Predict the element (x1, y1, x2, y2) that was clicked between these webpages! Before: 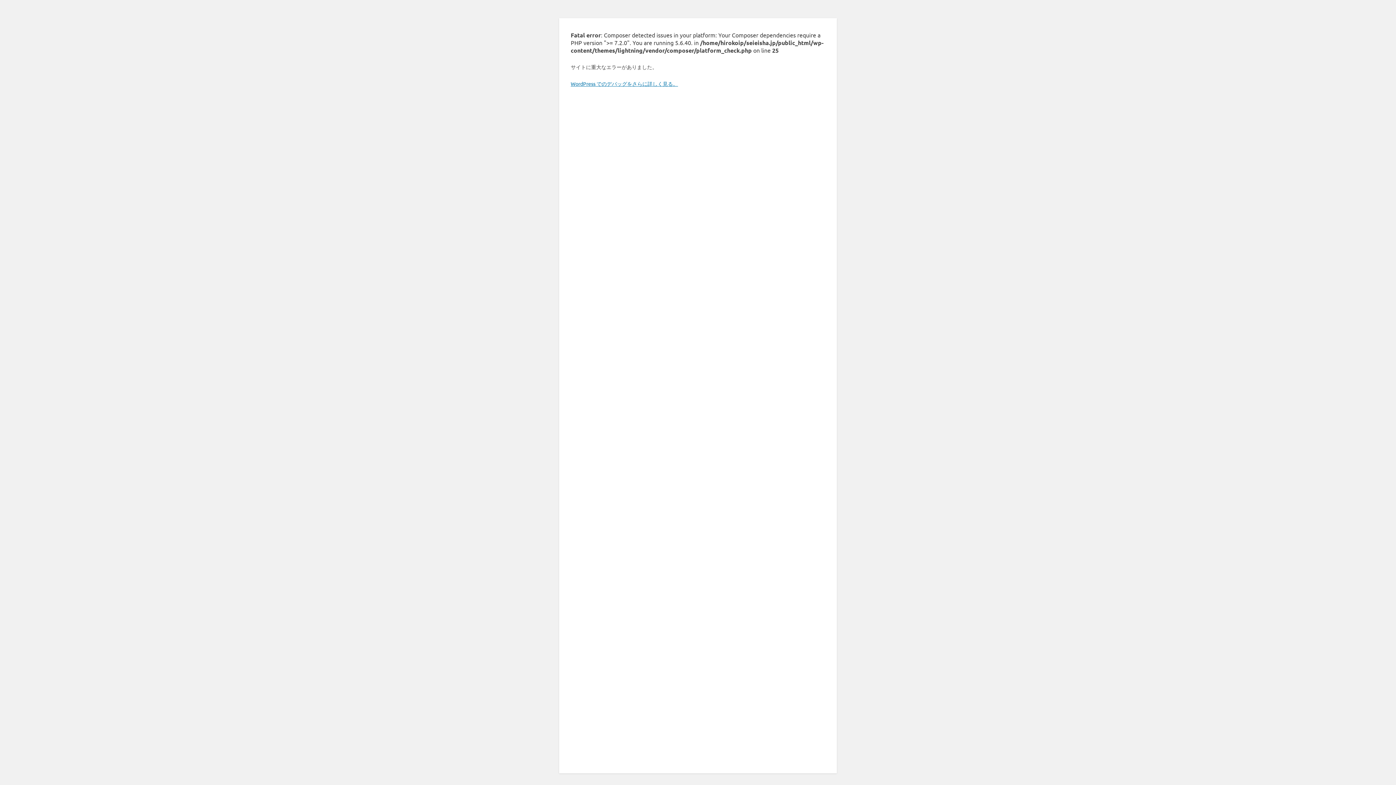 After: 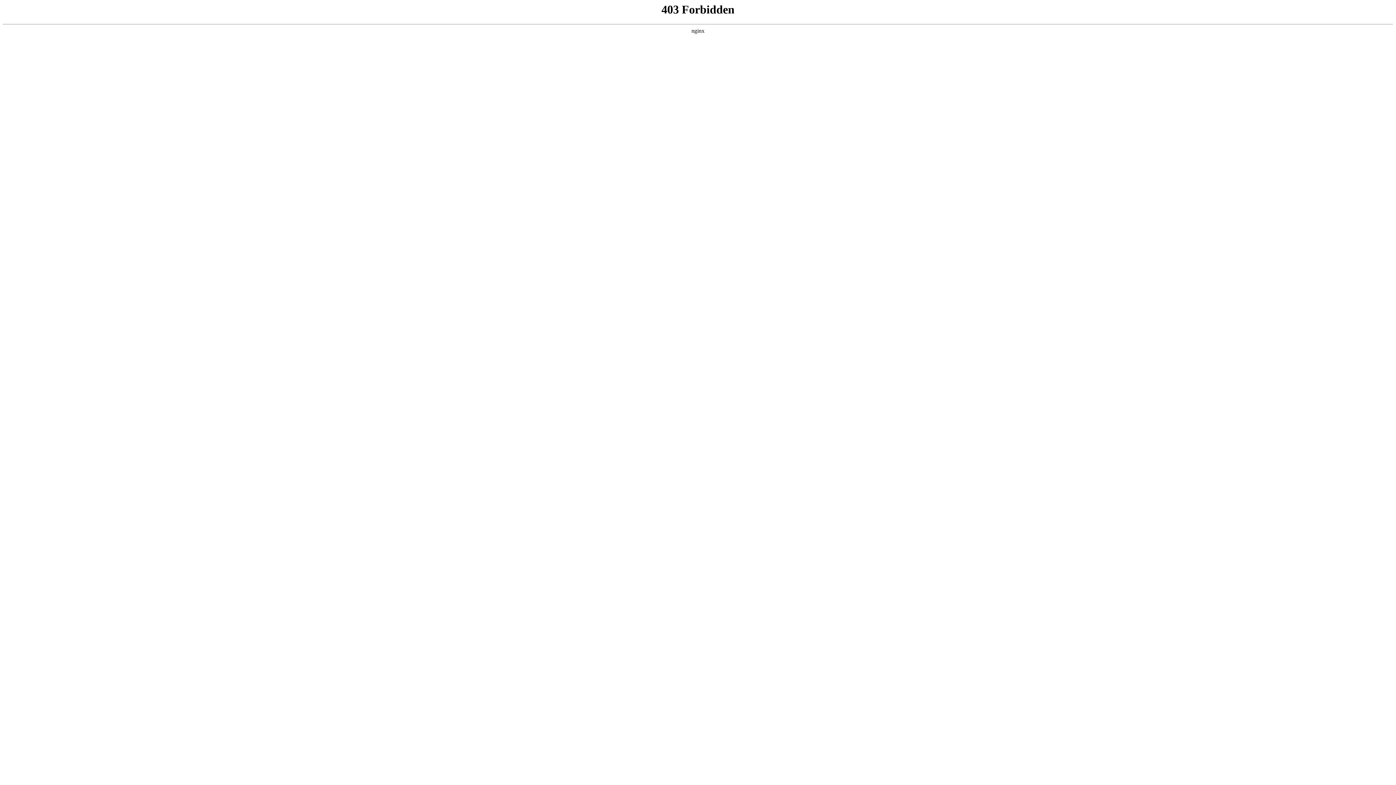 Action: label: WordPress でのデバッグをさらに詳しく見る。 bbox: (570, 80, 678, 86)